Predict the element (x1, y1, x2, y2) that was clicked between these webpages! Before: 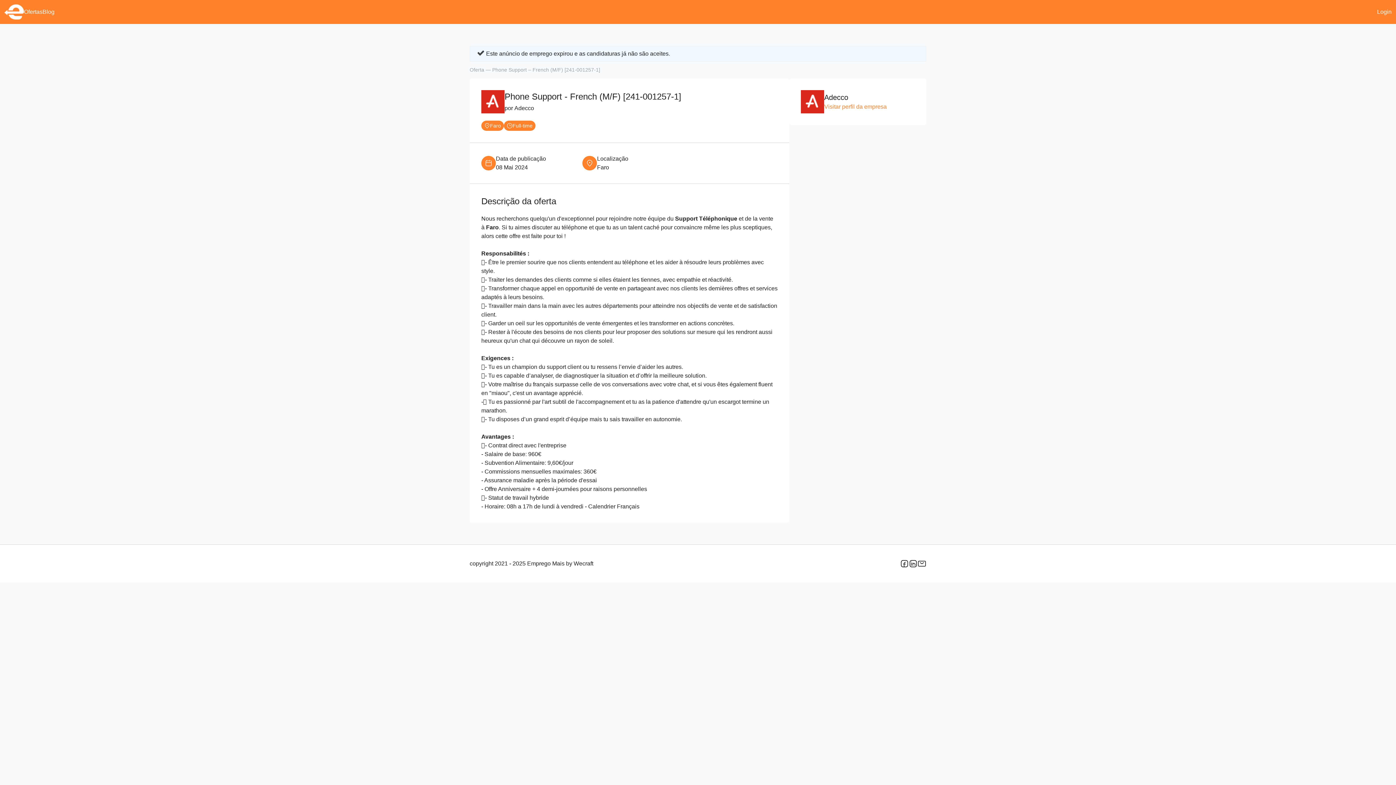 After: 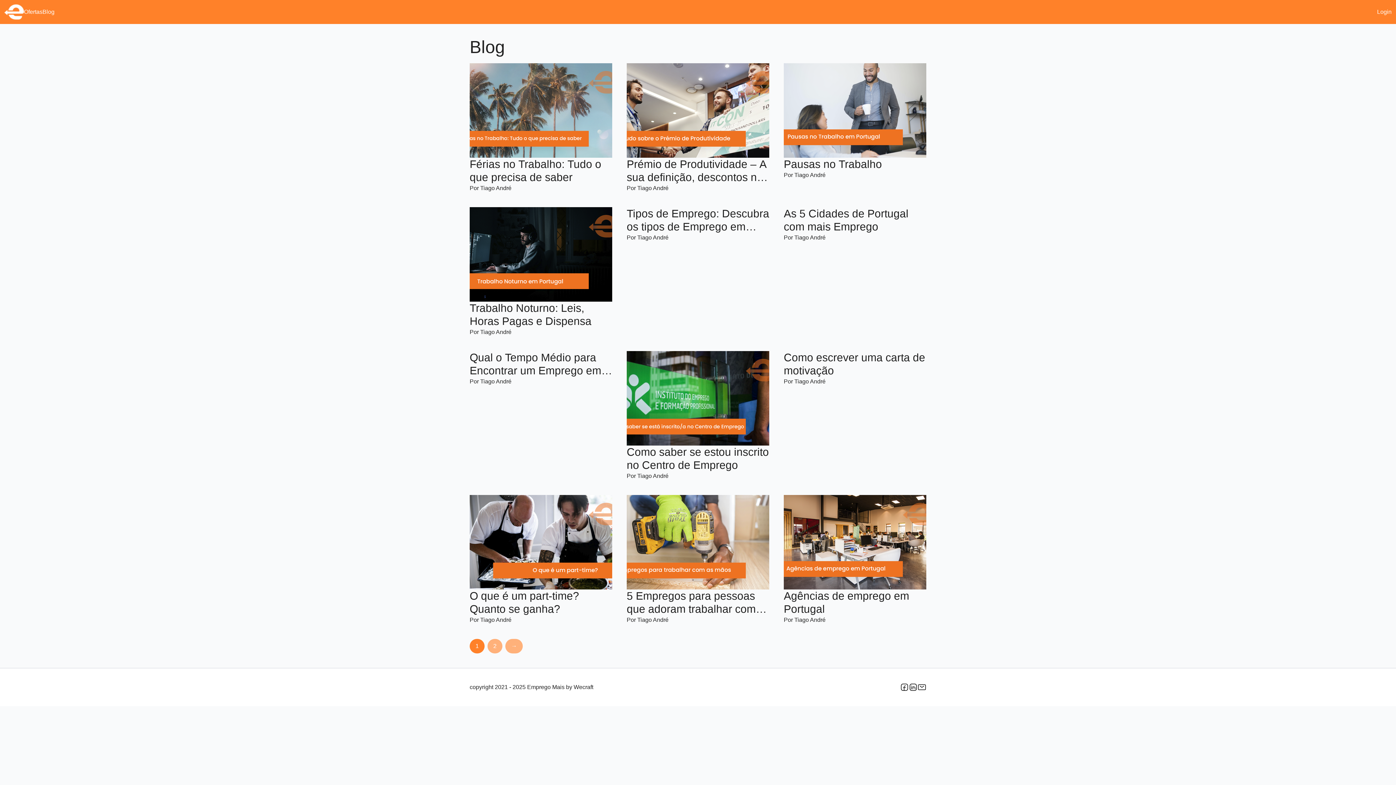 Action: bbox: (42, 7, 54, 16) label: Blog